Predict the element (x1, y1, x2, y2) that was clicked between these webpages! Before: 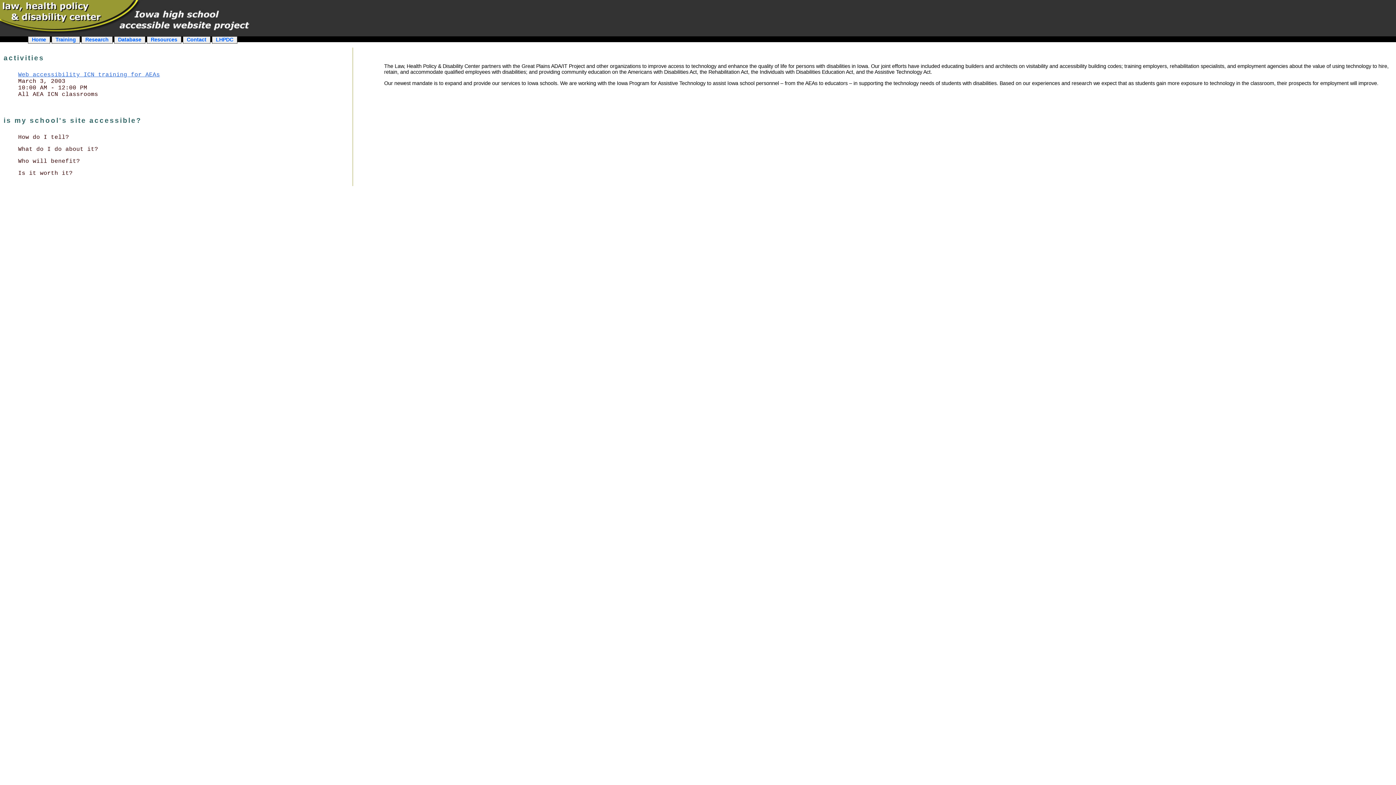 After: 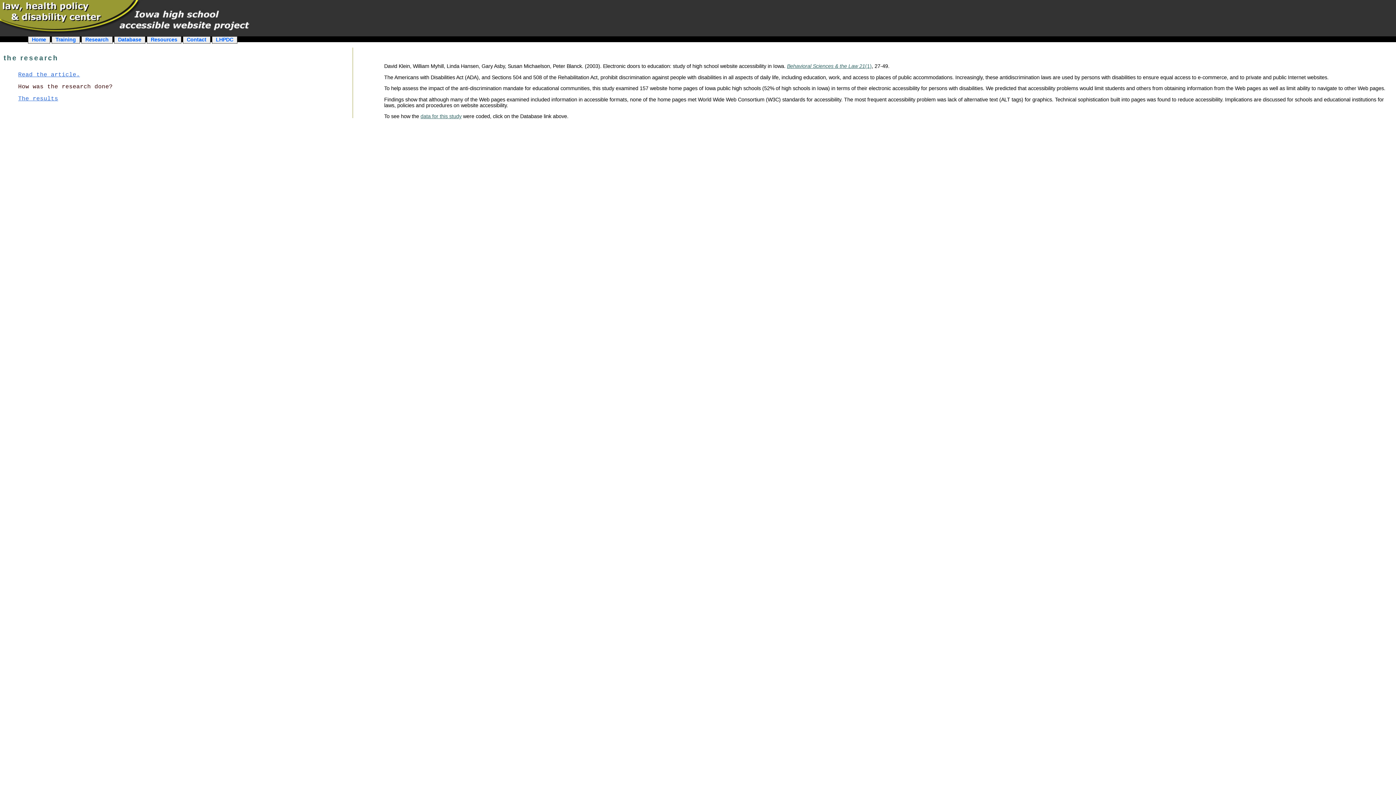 Action: label: Research bbox: (81, 36, 112, 43)